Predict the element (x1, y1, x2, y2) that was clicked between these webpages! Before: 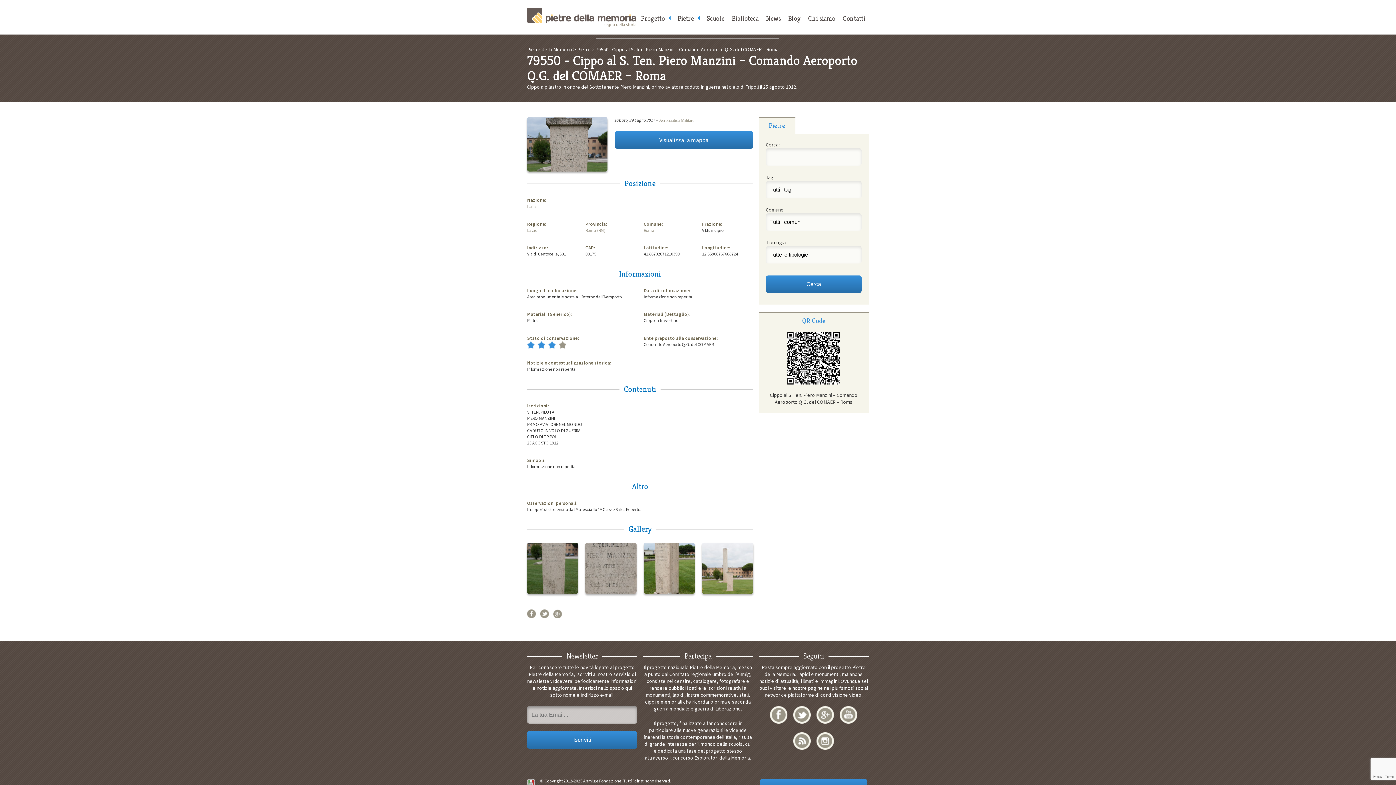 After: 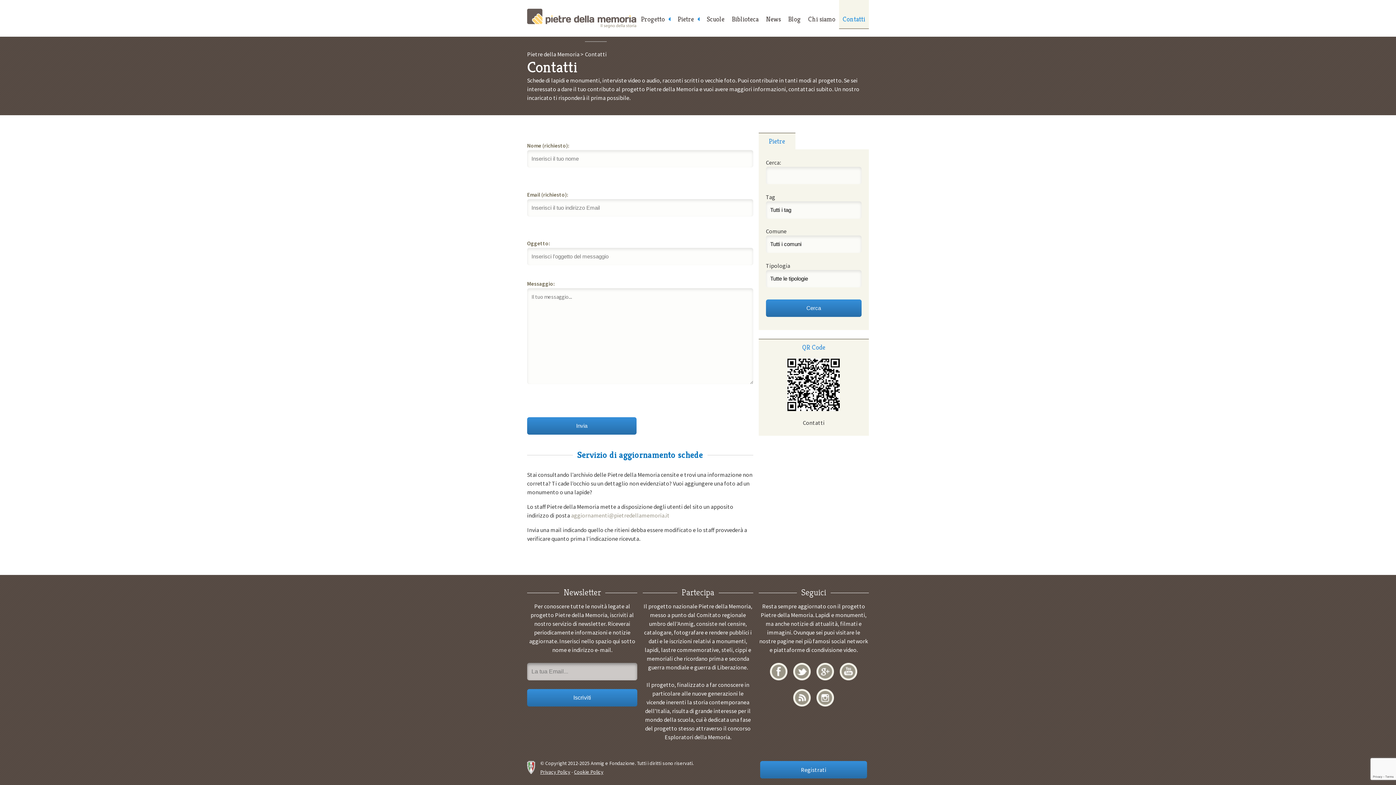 Action: bbox: (839, 0, 869, 26) label: Contatti